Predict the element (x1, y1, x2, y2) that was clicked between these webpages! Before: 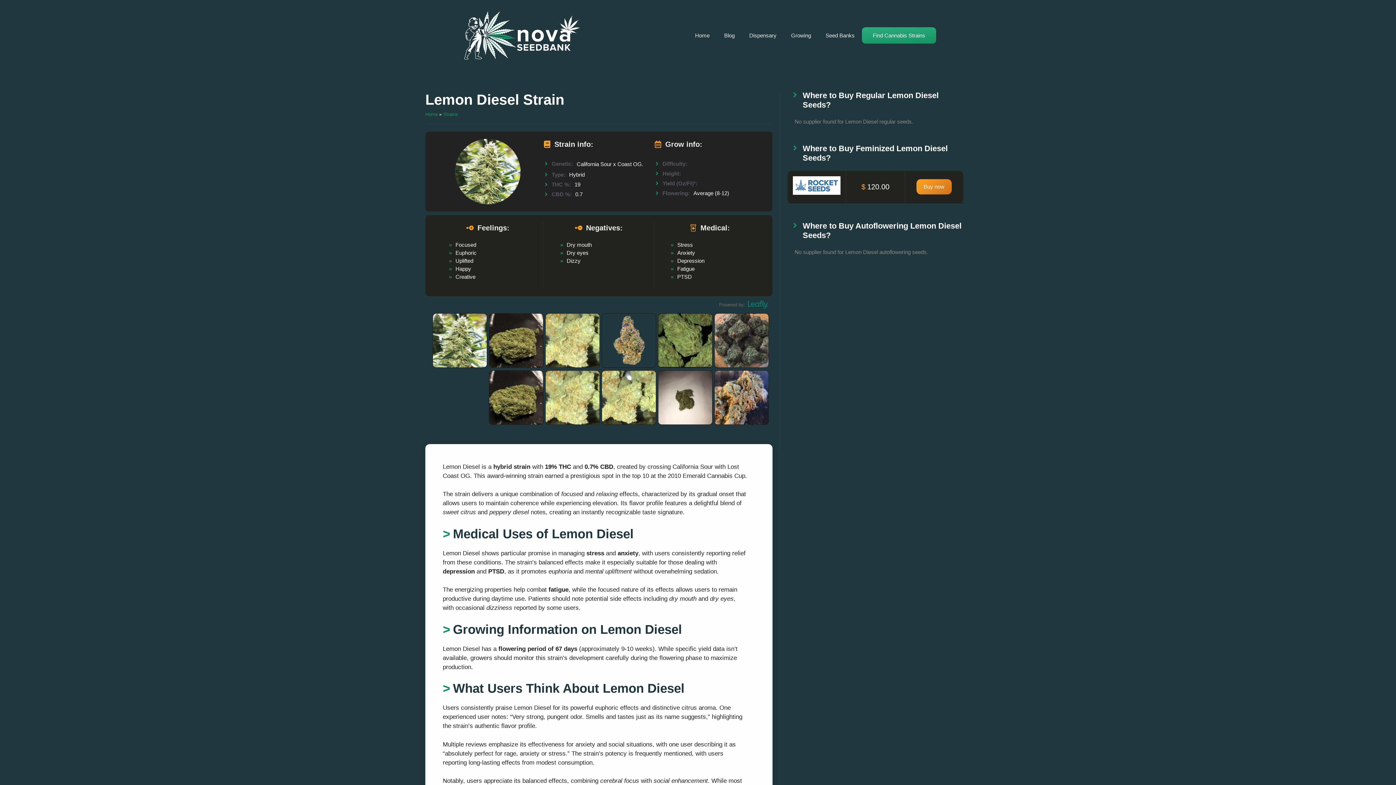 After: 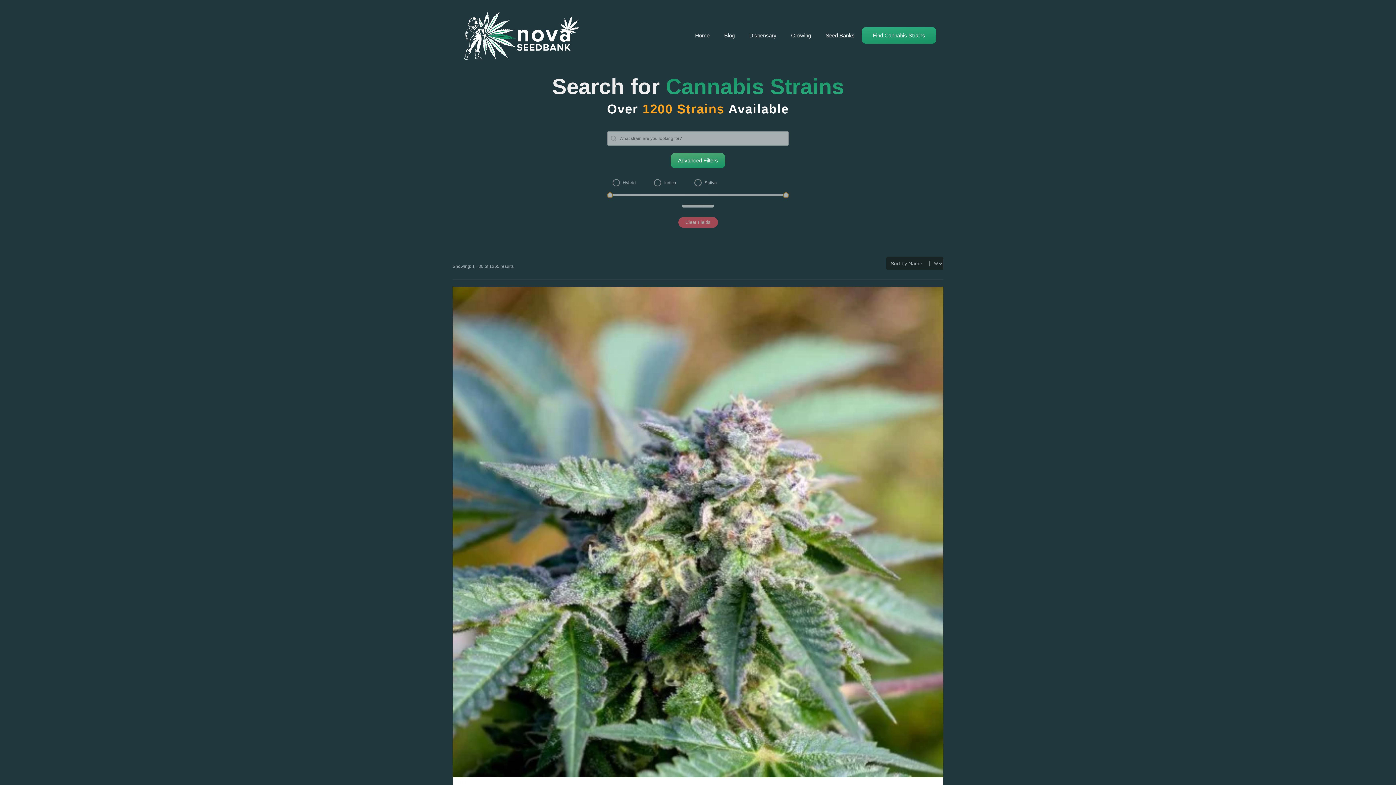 Action: label: Strains bbox: (443, 111, 458, 117)